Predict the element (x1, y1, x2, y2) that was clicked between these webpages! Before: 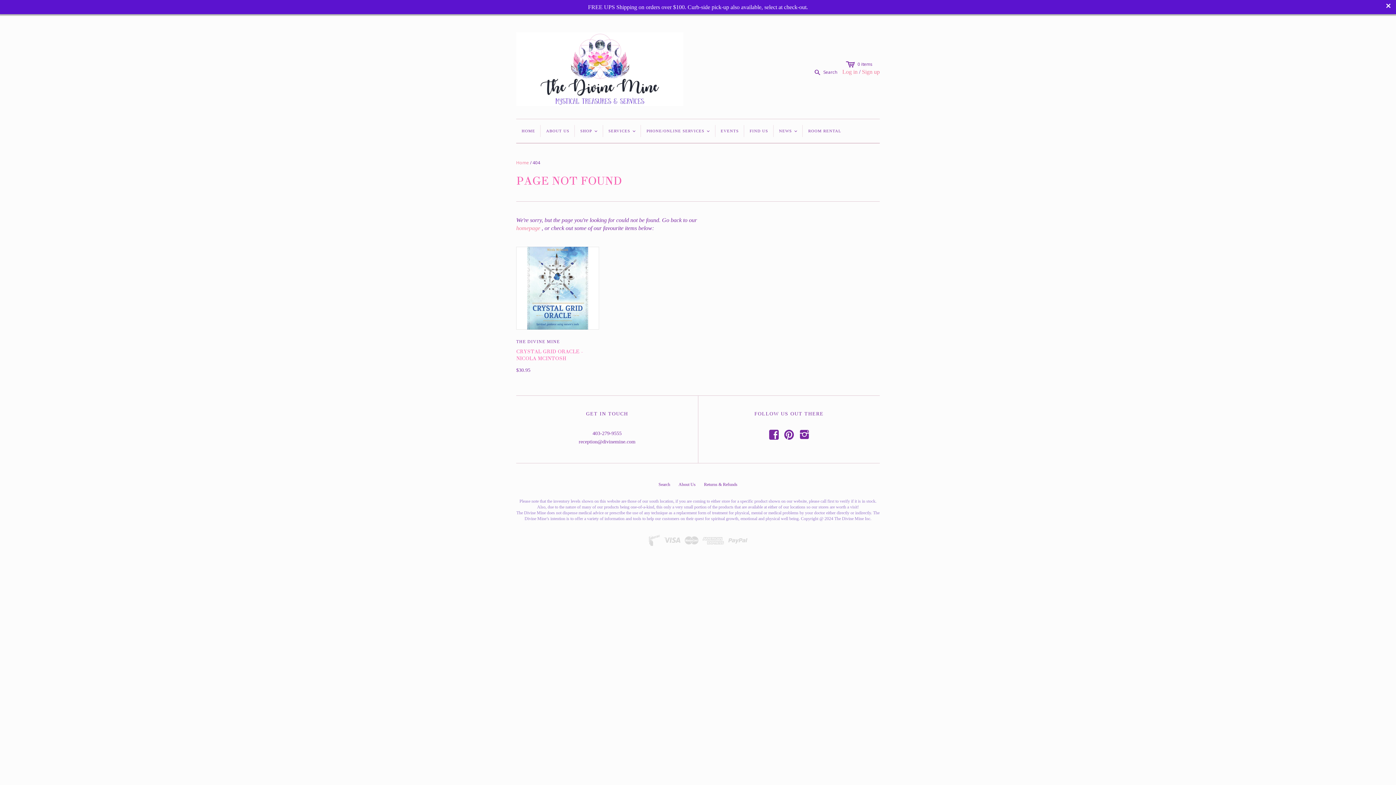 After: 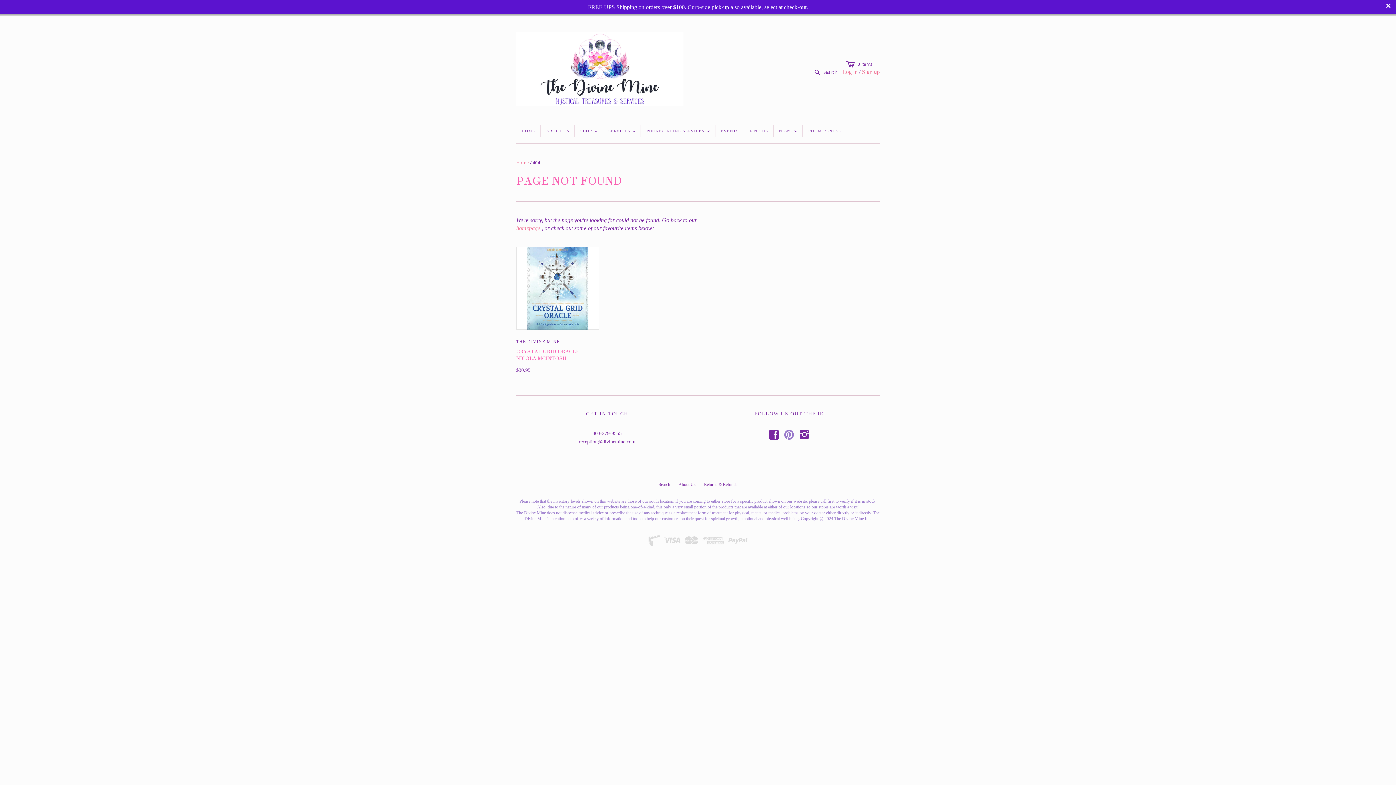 Action: label: p bbox: (784, 434, 794, 439)